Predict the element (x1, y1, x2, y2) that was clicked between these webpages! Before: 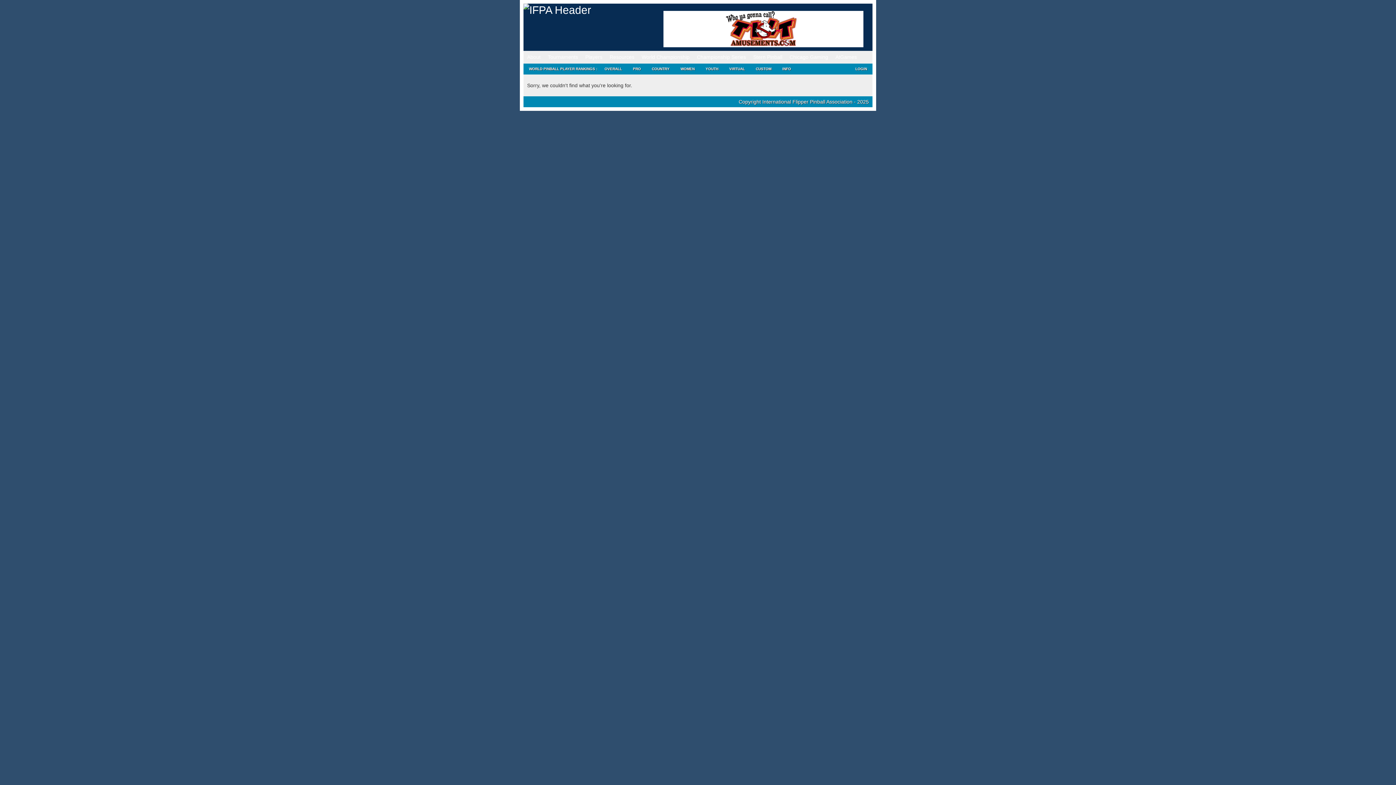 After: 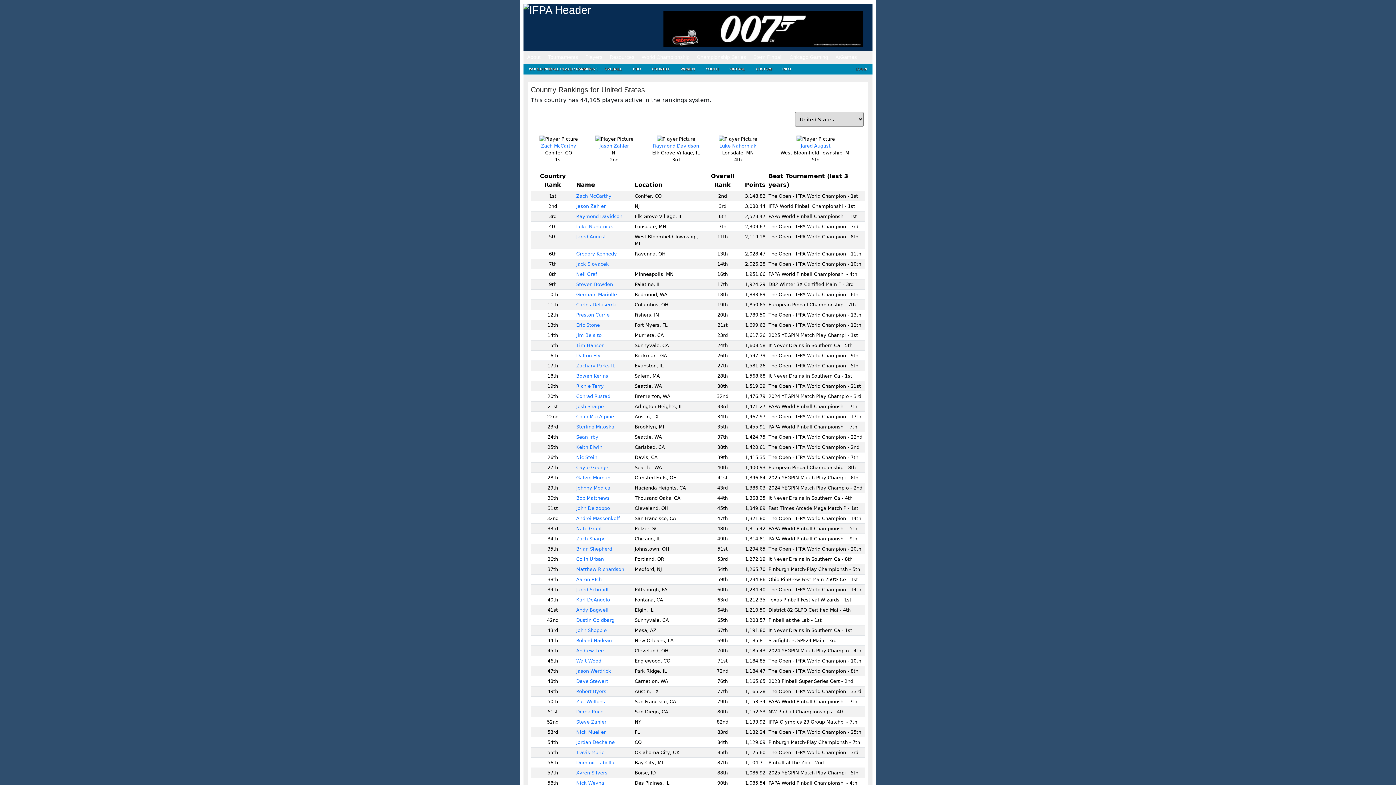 Action: bbox: (646, 63, 675, 74) label: COUNTRY